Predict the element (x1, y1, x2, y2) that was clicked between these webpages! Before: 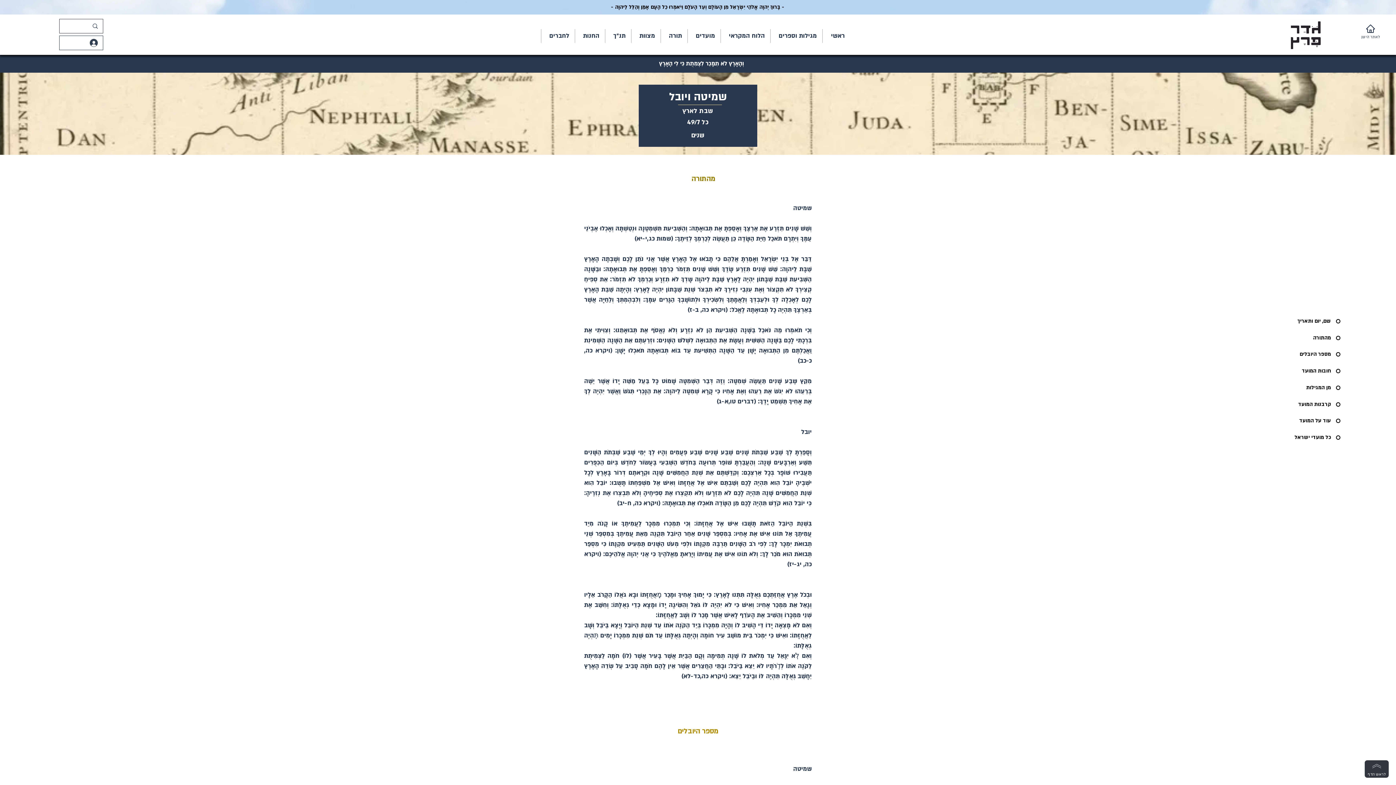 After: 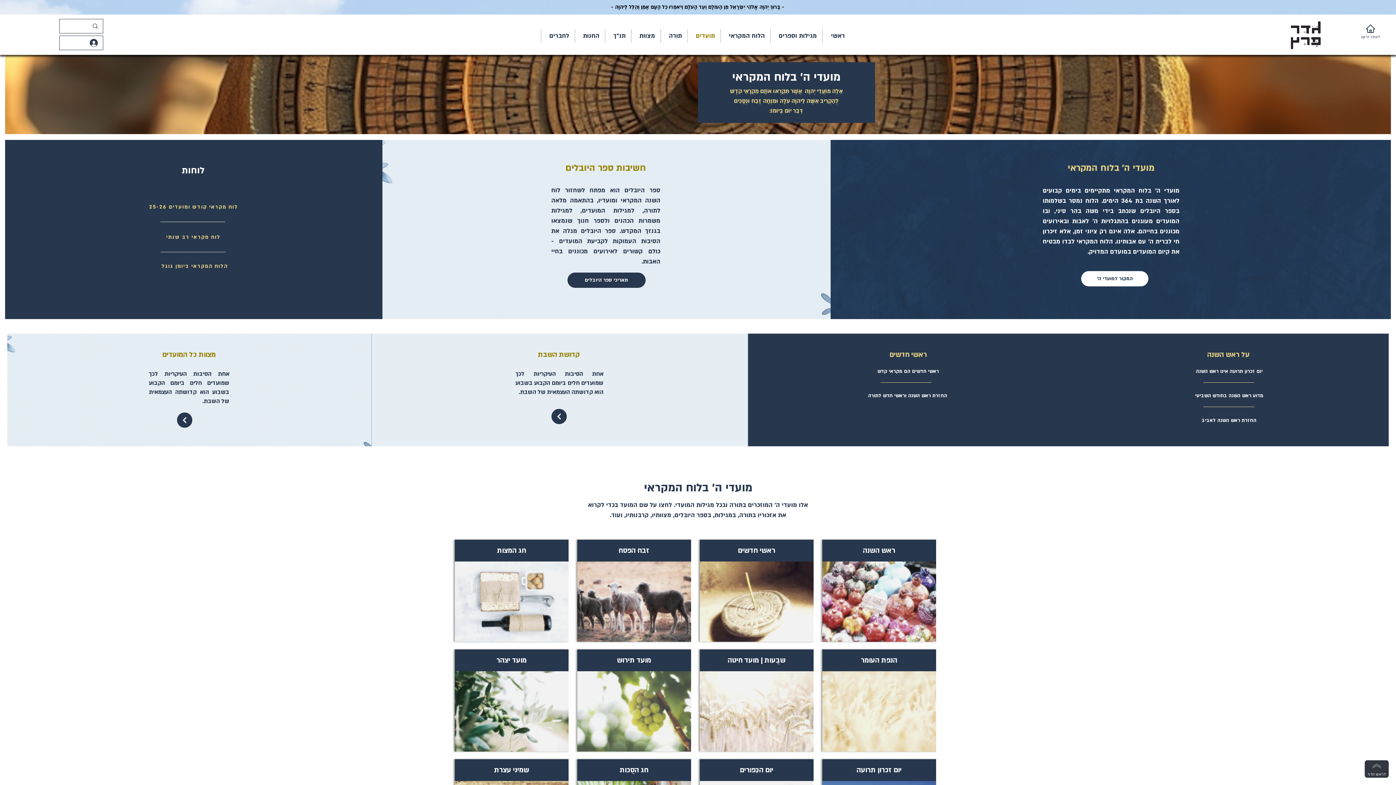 Action: bbox: (688, 29, 720, 42) label: מועדים